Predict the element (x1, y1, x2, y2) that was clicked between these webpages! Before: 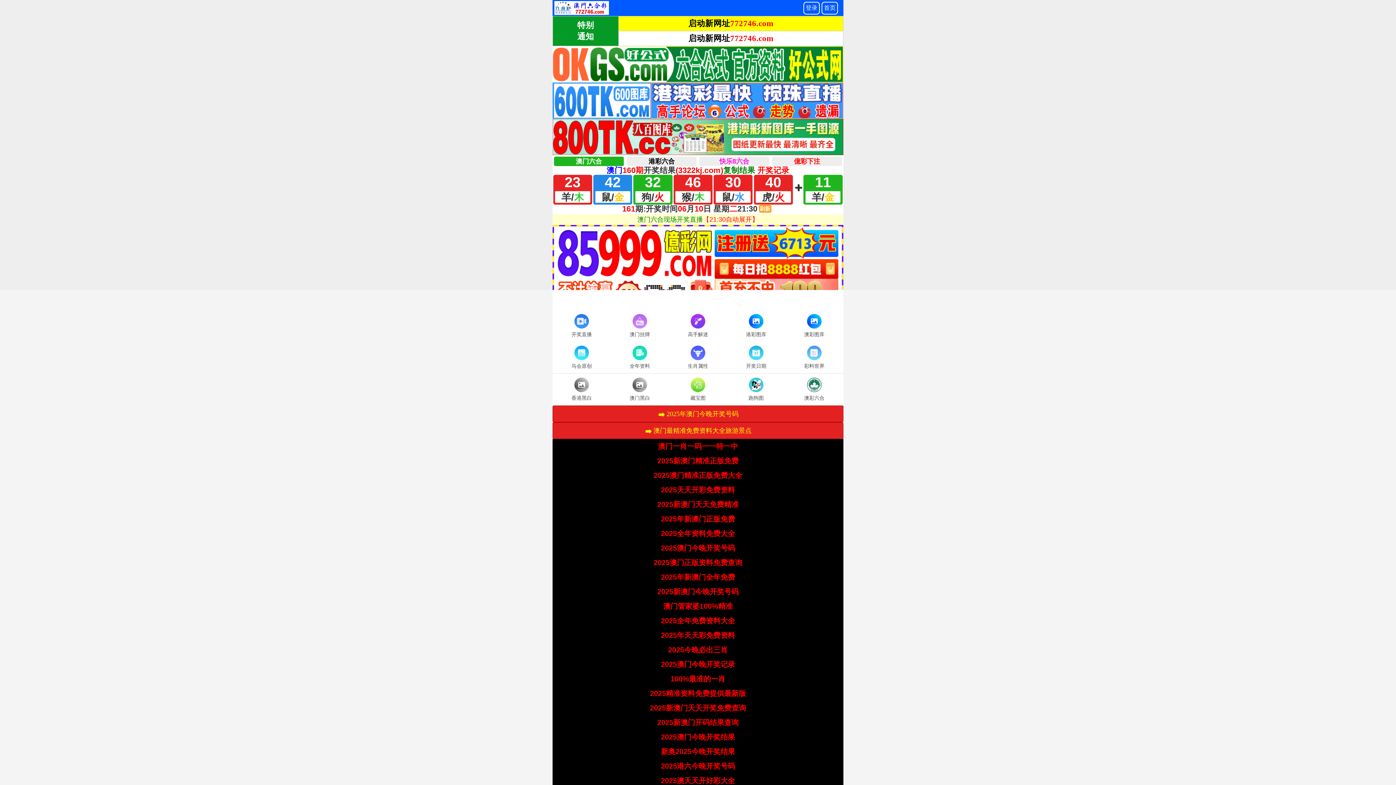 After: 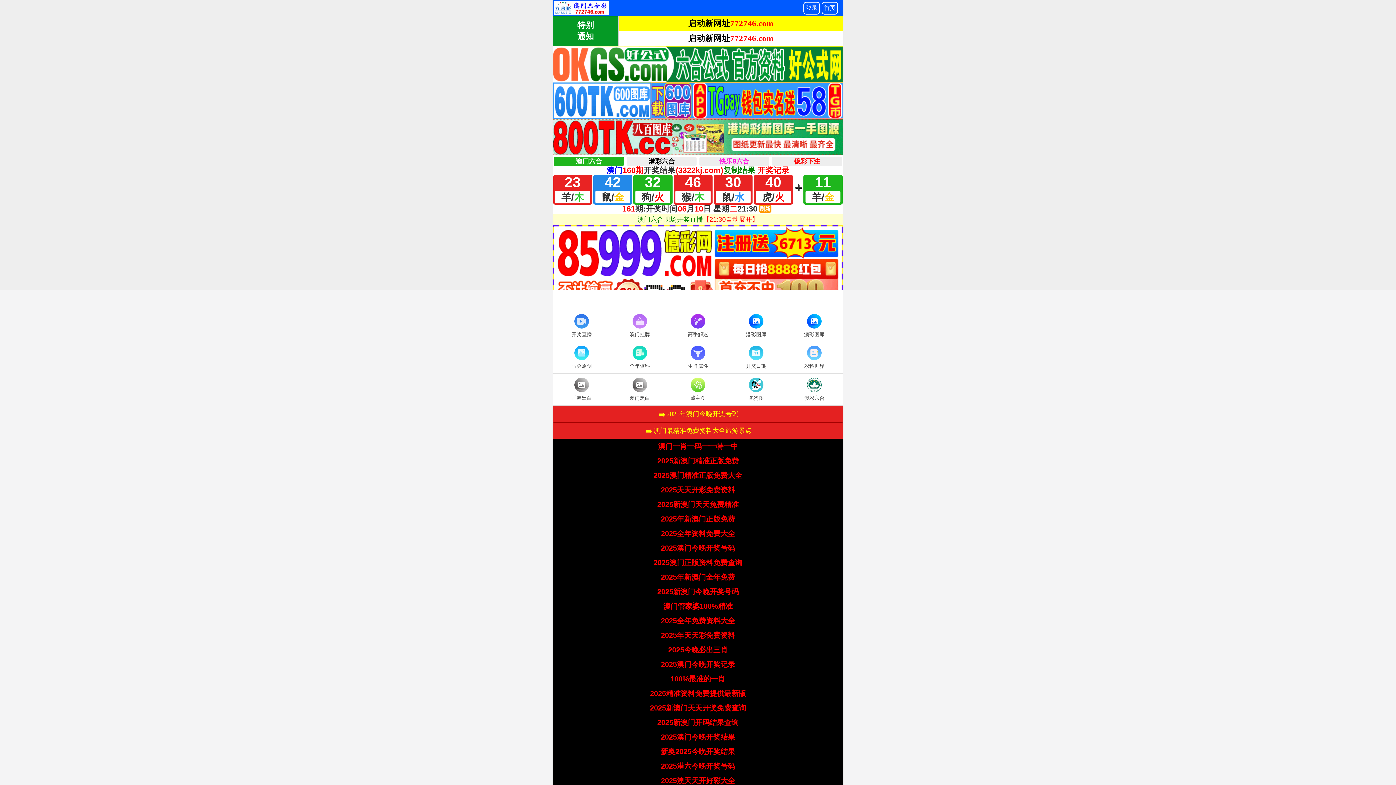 Action: bbox: (727, 376, 785, 403) label: 跑狗图